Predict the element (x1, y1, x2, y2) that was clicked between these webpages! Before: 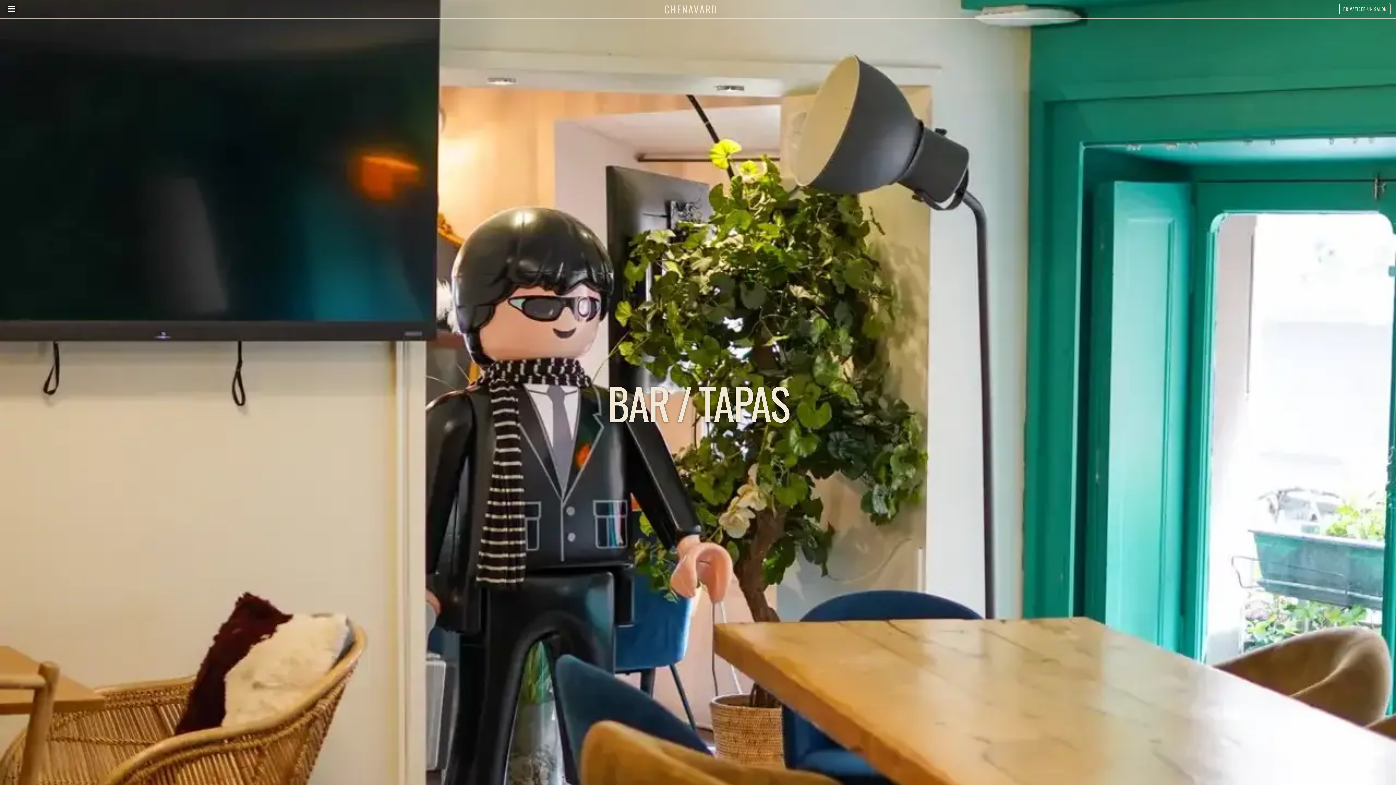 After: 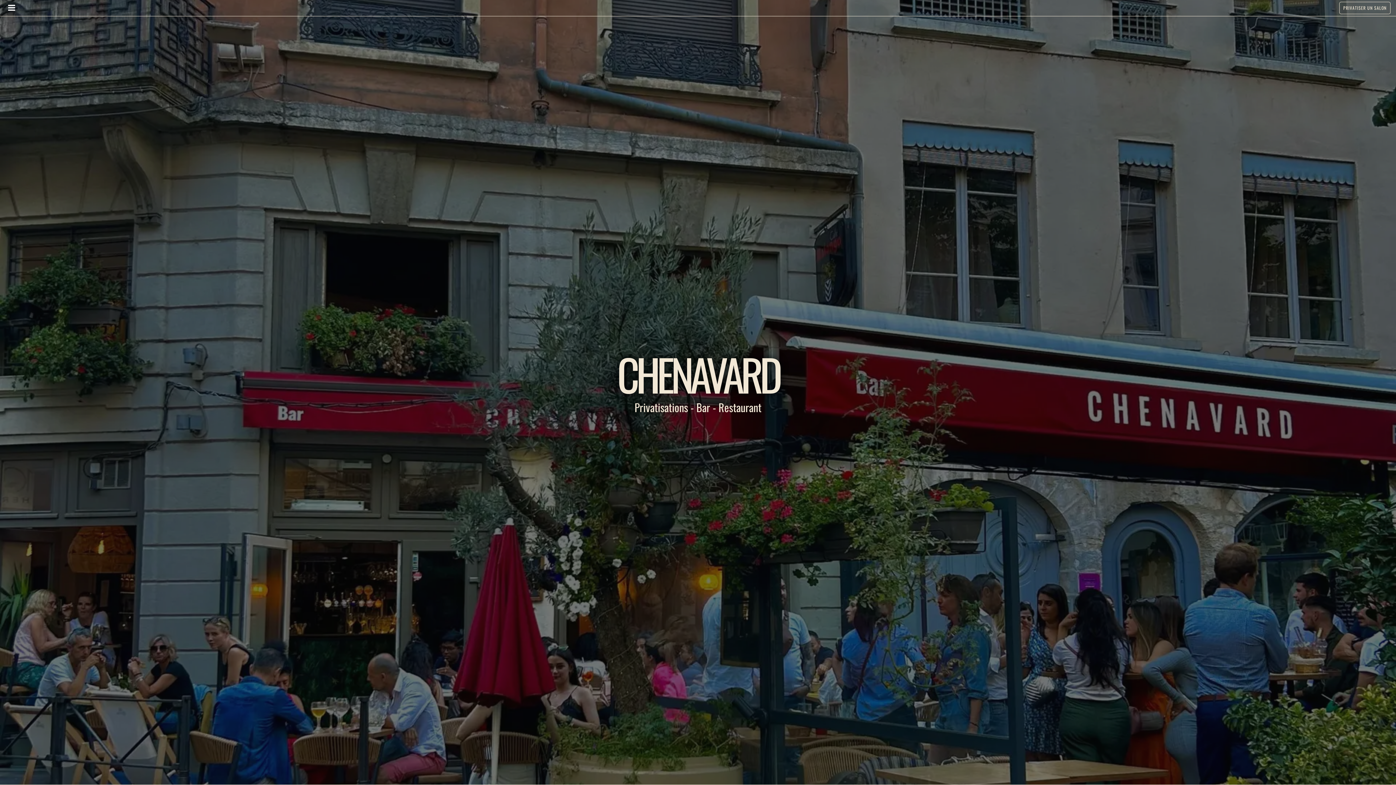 Action: bbox: (664, 1, 717, 16) label: CHENAVARD